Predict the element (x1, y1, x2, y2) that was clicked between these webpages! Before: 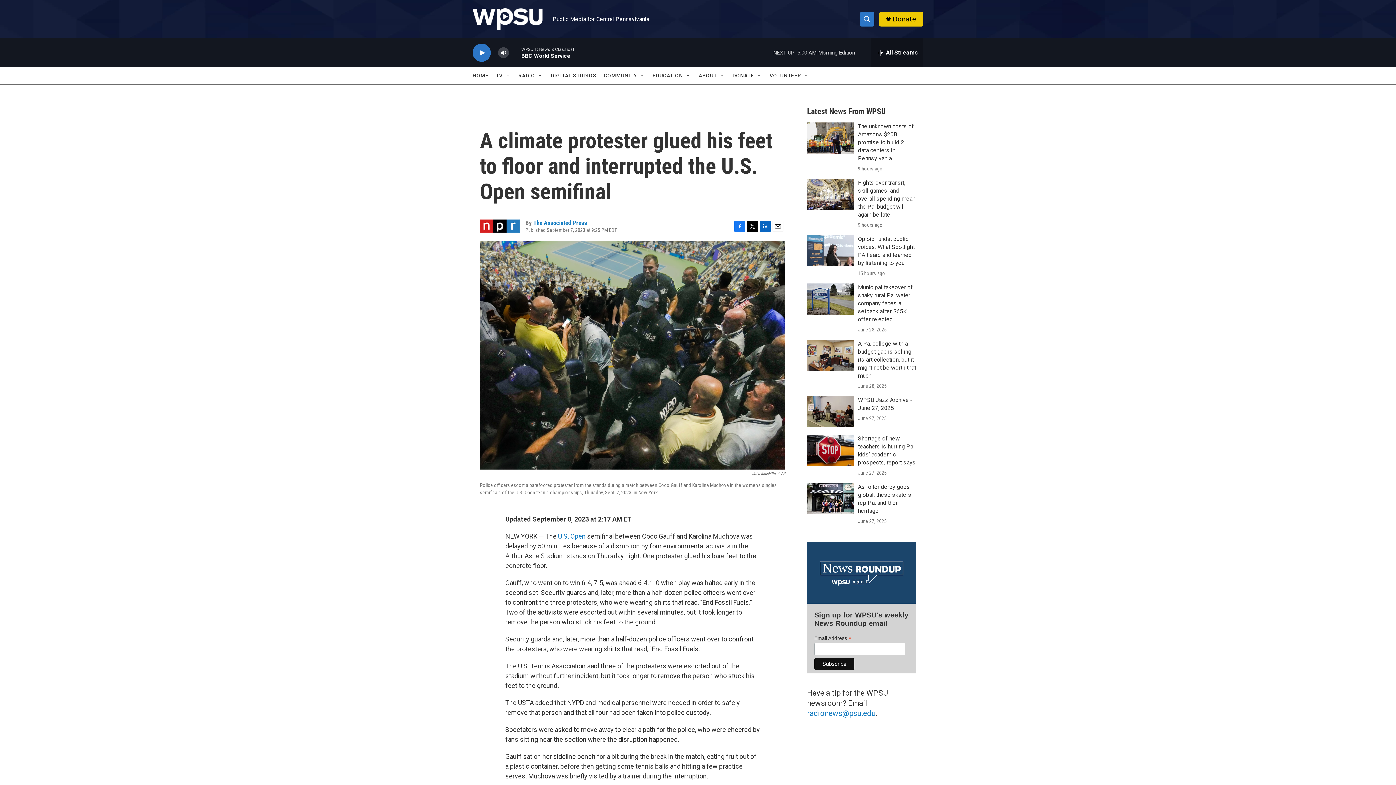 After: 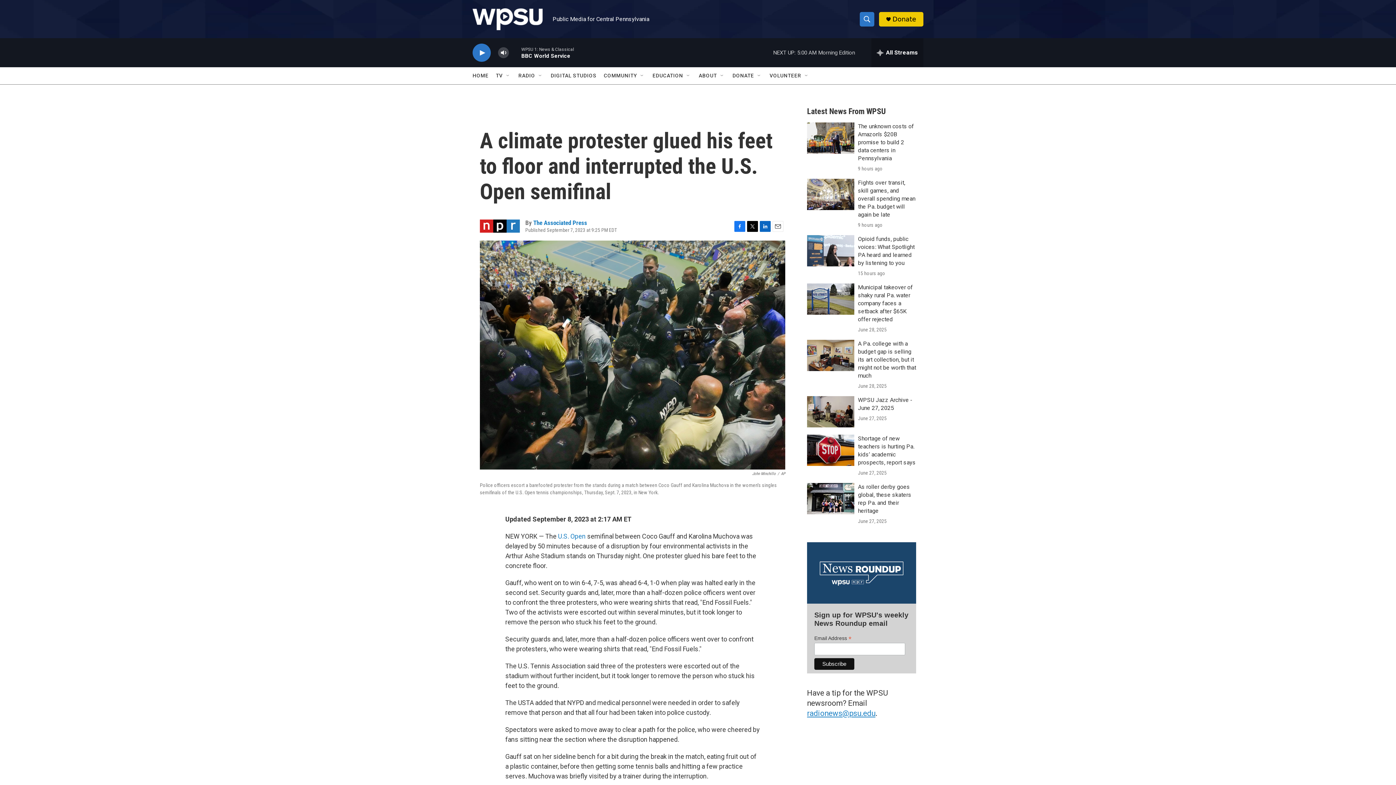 Action: label: HOME bbox: (472, 67, 489, 84)